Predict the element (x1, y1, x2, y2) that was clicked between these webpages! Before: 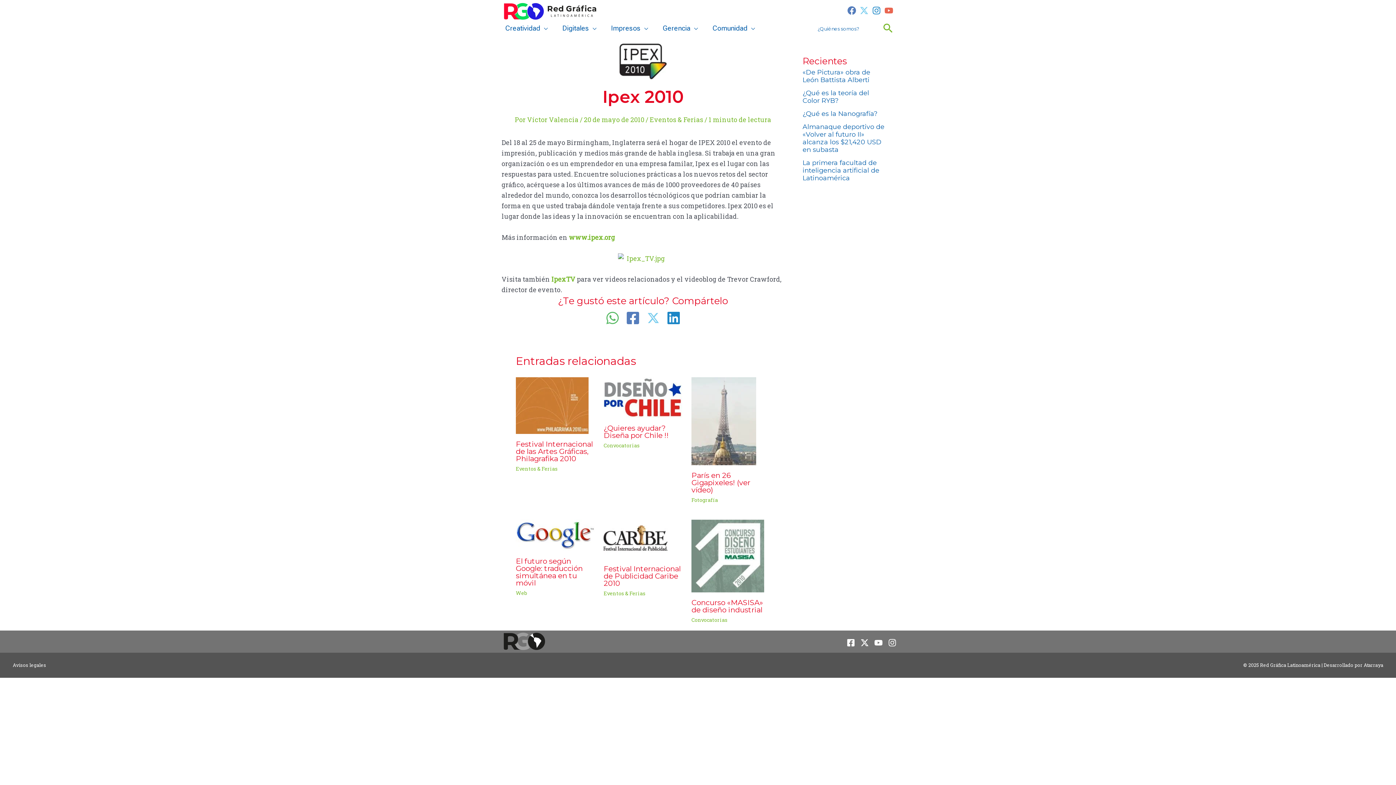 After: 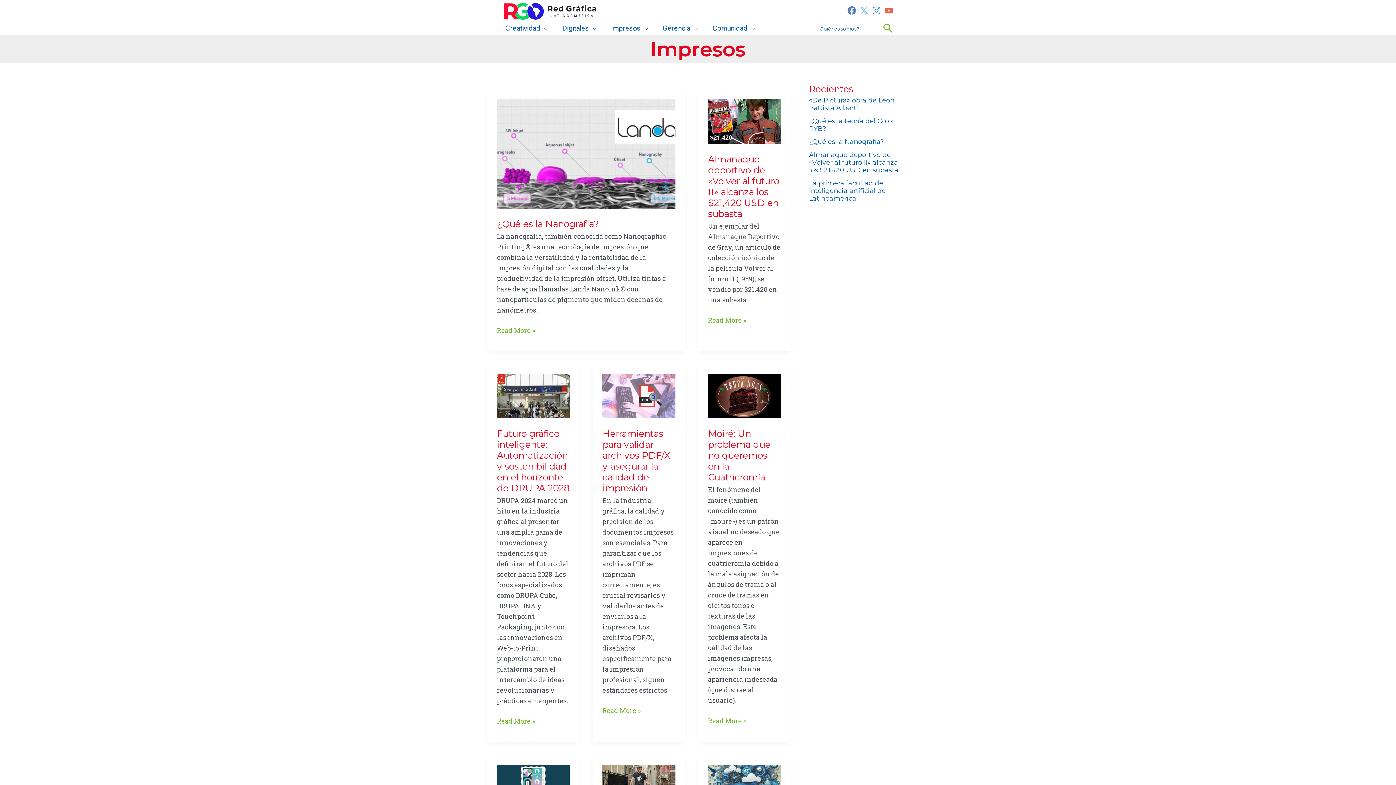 Action: label: Impresos bbox: (607, 21, 659, 35)